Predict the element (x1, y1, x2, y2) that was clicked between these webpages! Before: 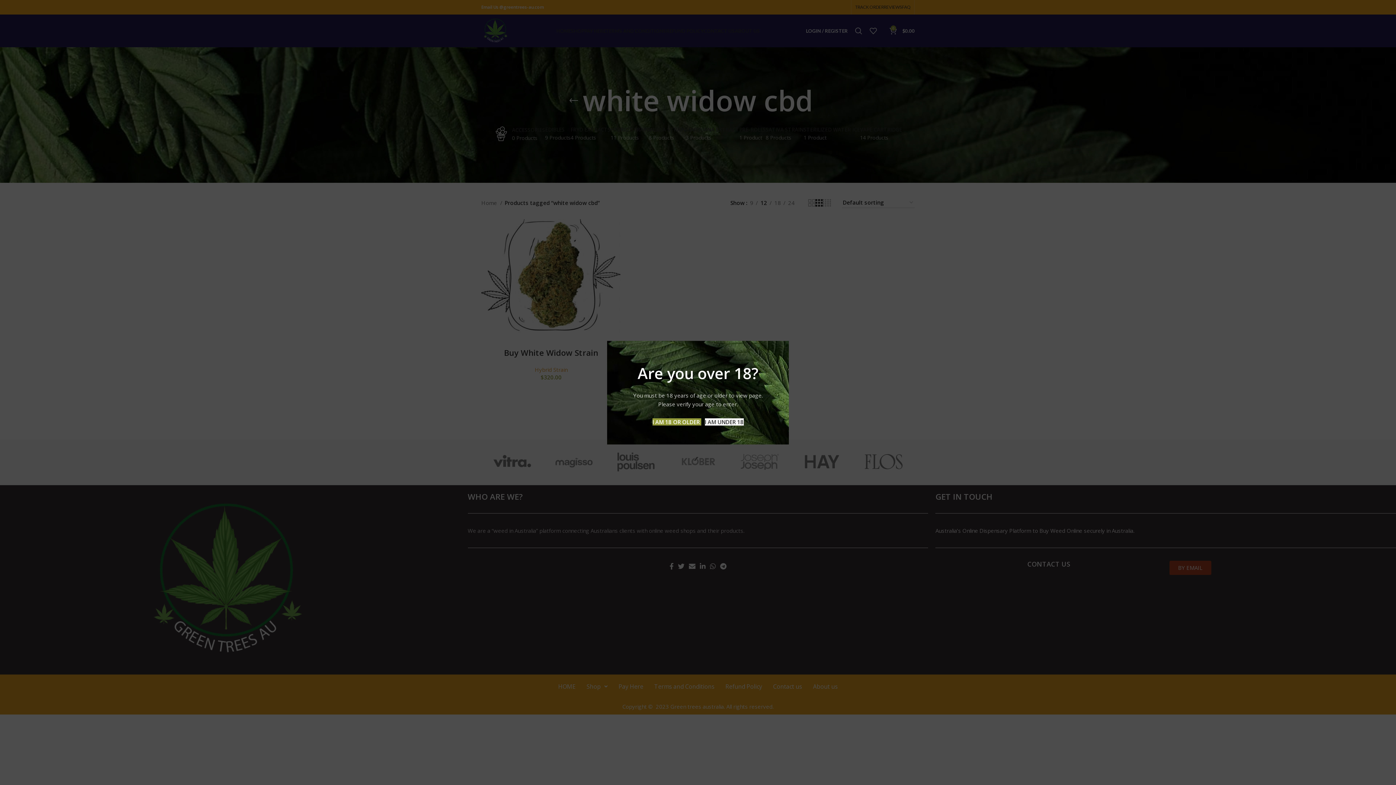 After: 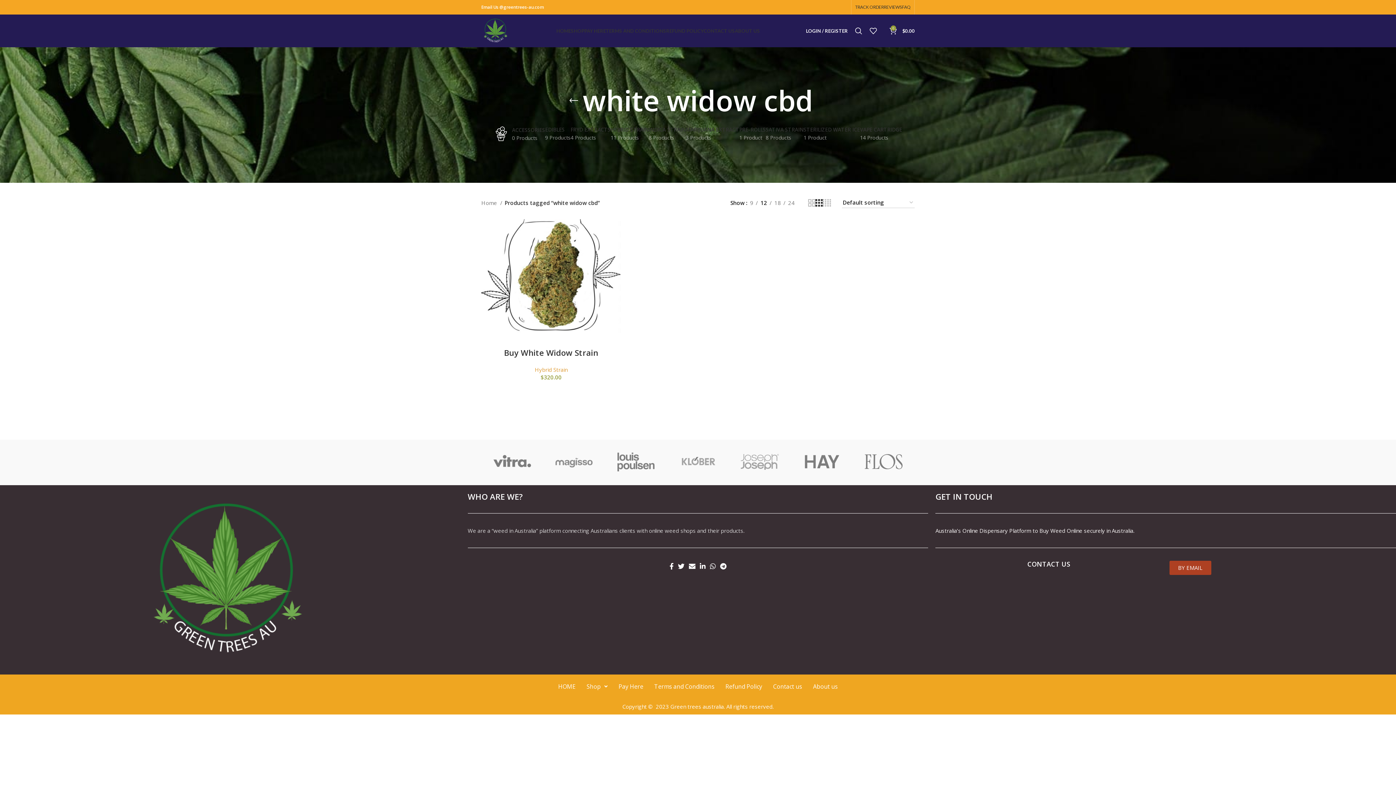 Action: bbox: (652, 418, 701, 425) label: I AM 18 OR OLDER 